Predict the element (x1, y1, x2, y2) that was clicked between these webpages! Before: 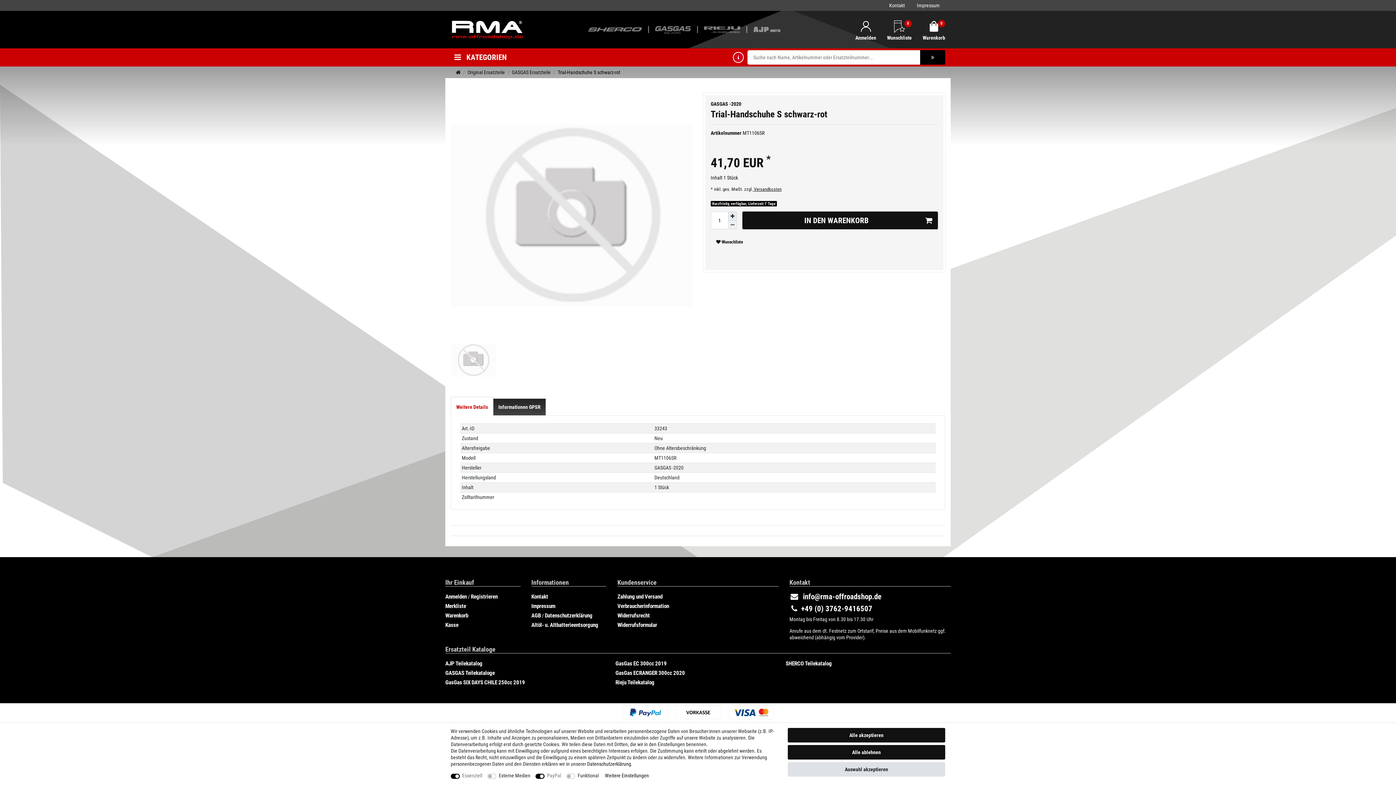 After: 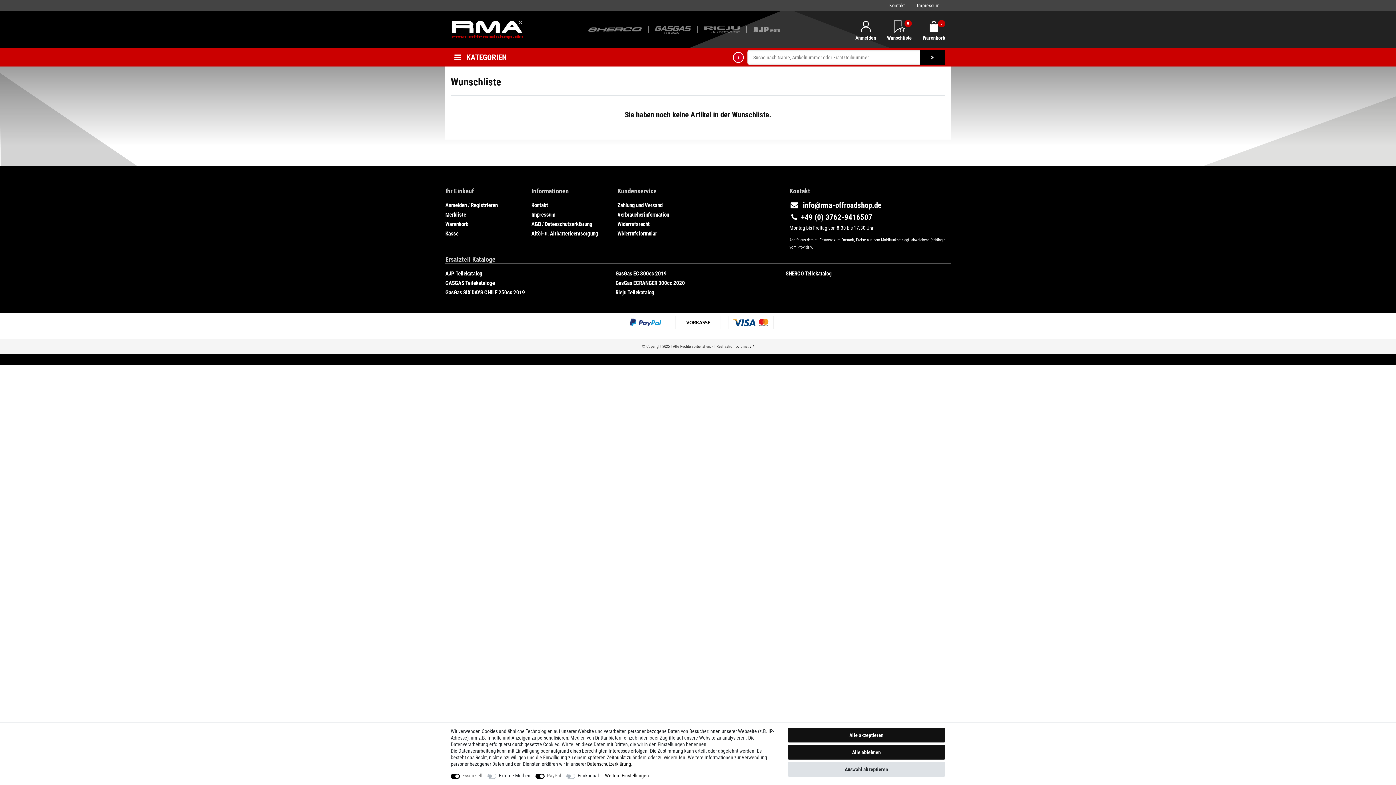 Action: bbox: (445, 603, 466, 609) label: Merkliste